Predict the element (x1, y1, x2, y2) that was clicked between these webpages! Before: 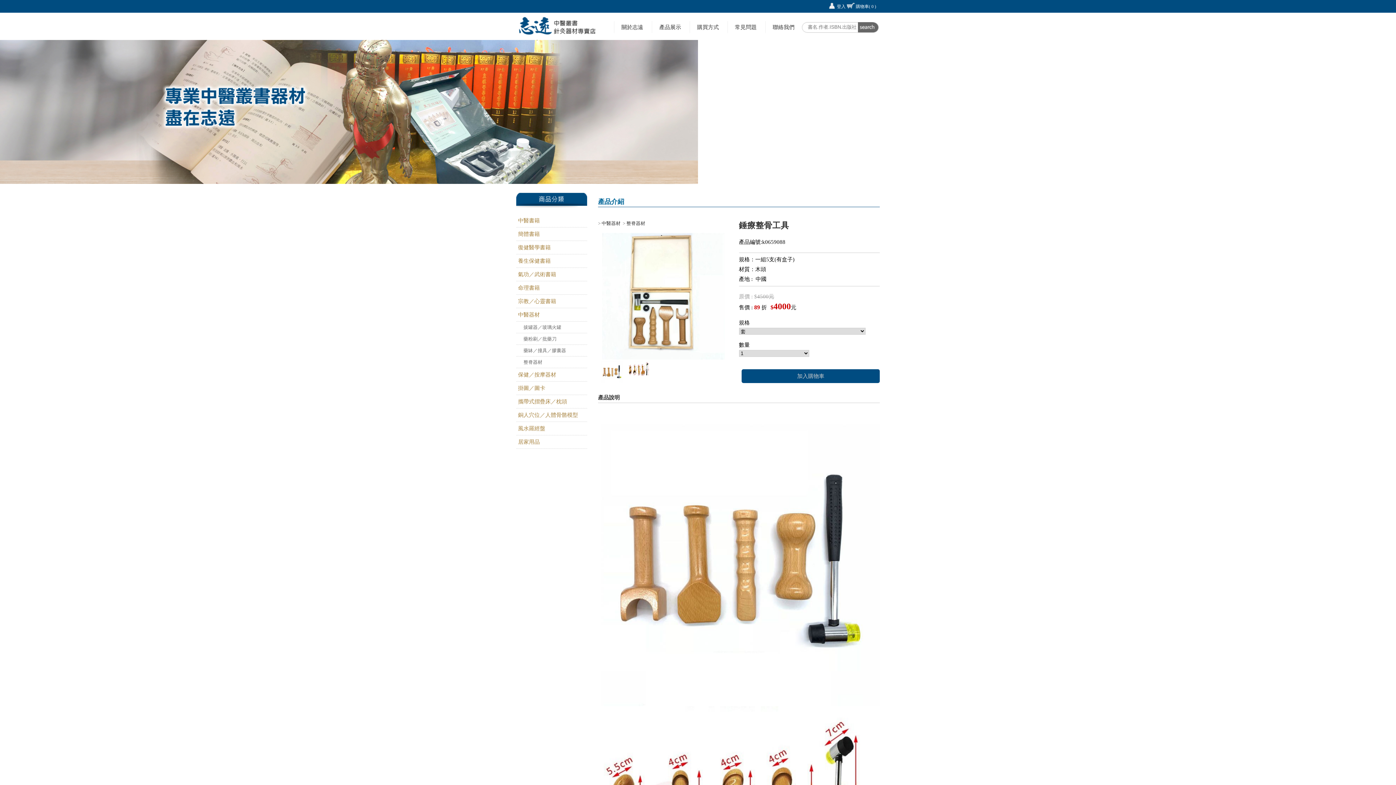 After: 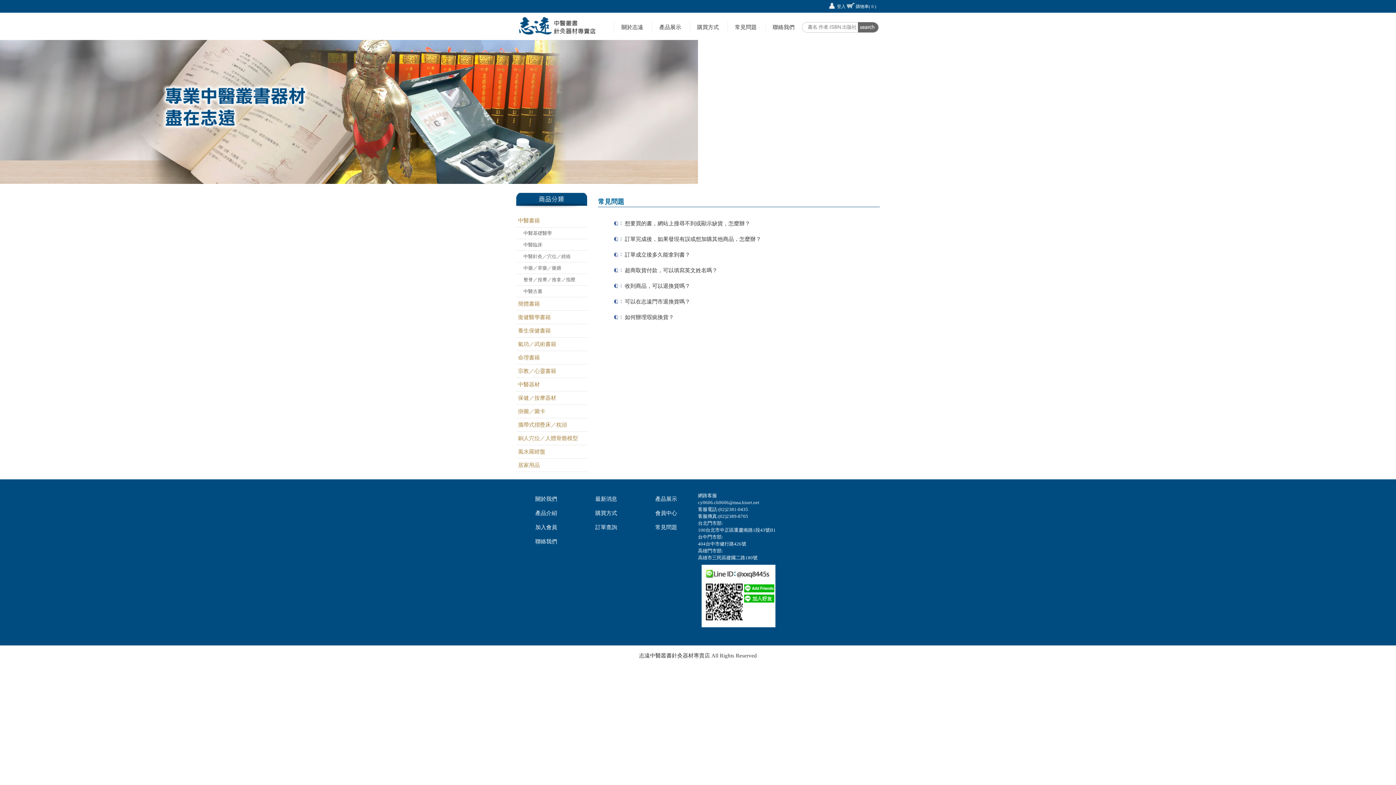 Action: label: 常見問題 bbox: (727, 20, 764, 32)